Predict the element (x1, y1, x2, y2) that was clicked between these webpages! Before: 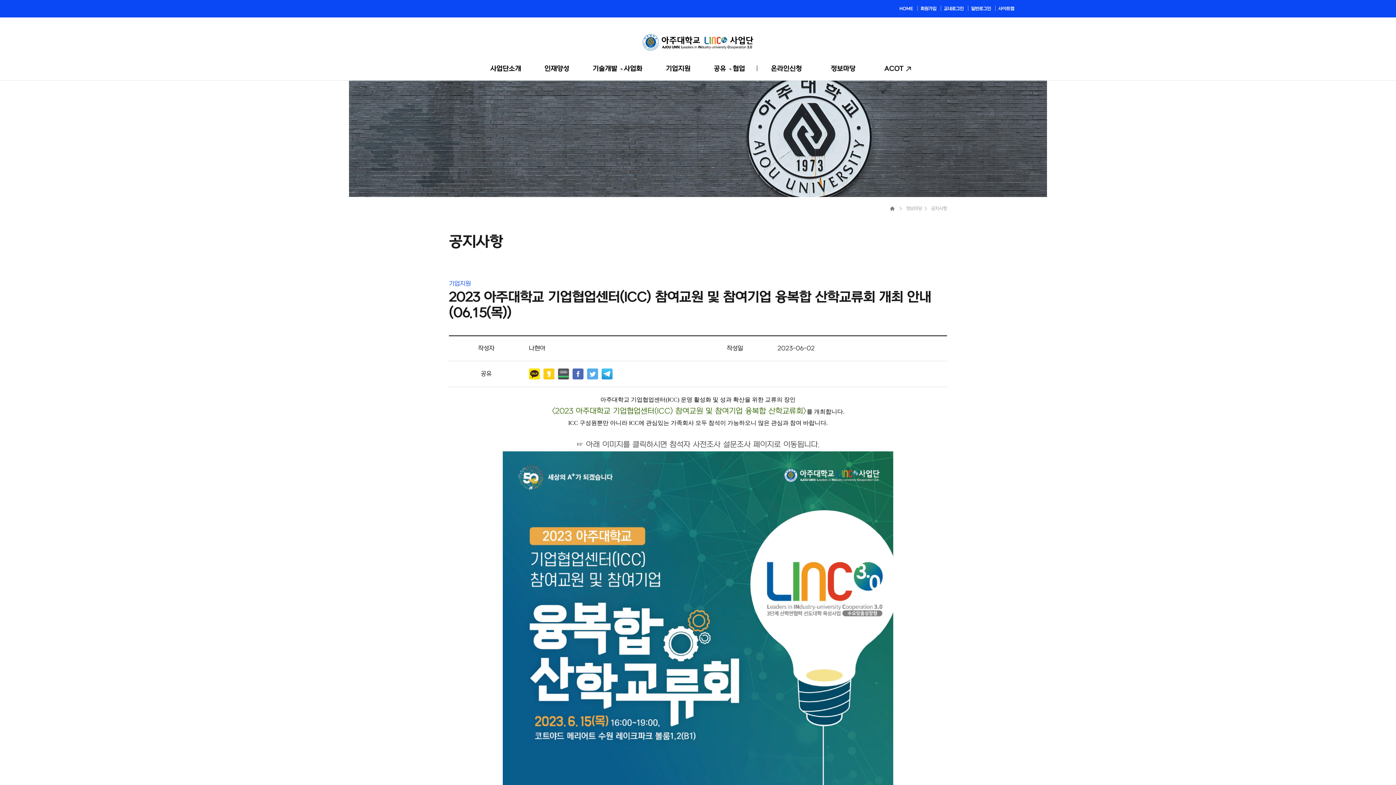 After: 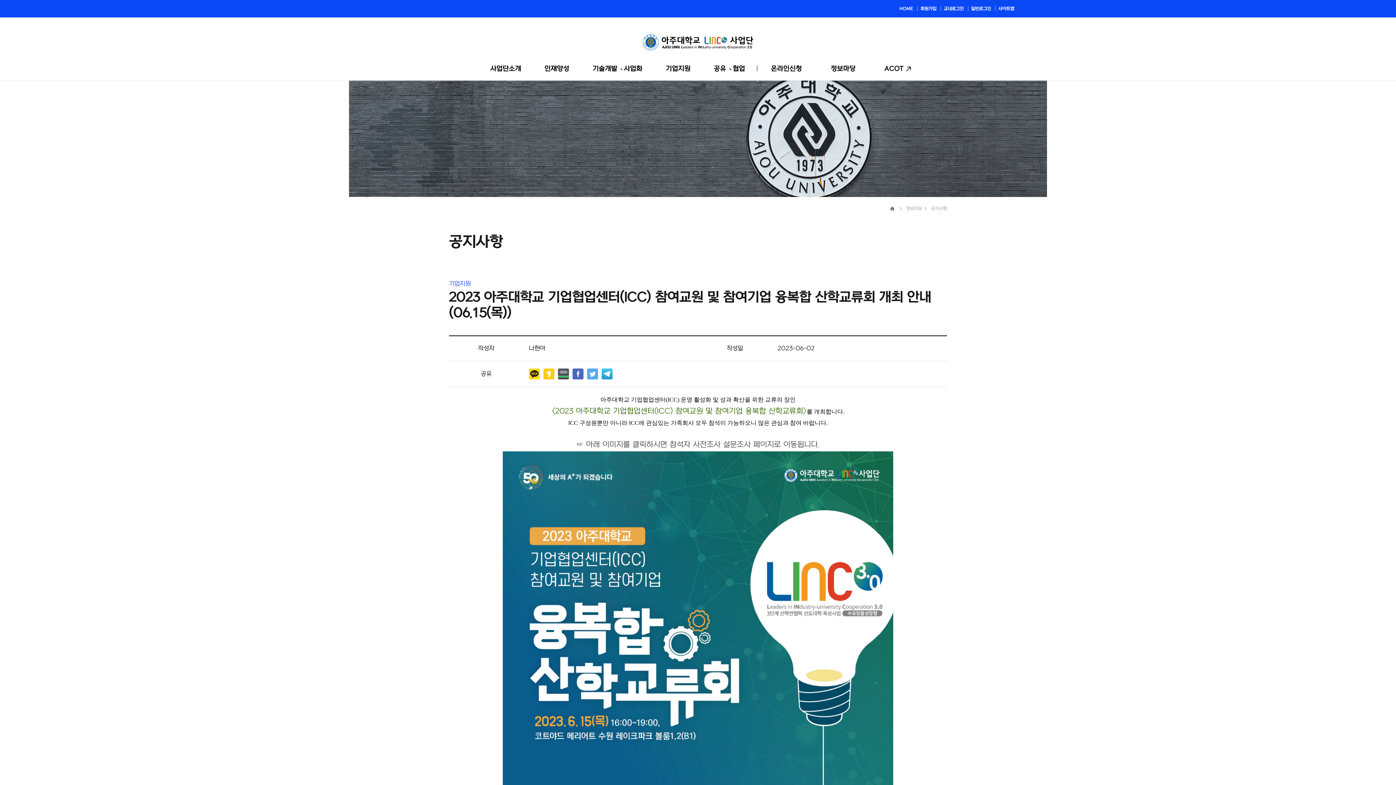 Action: bbox: (931, 206, 947, 211) label: 공지사항